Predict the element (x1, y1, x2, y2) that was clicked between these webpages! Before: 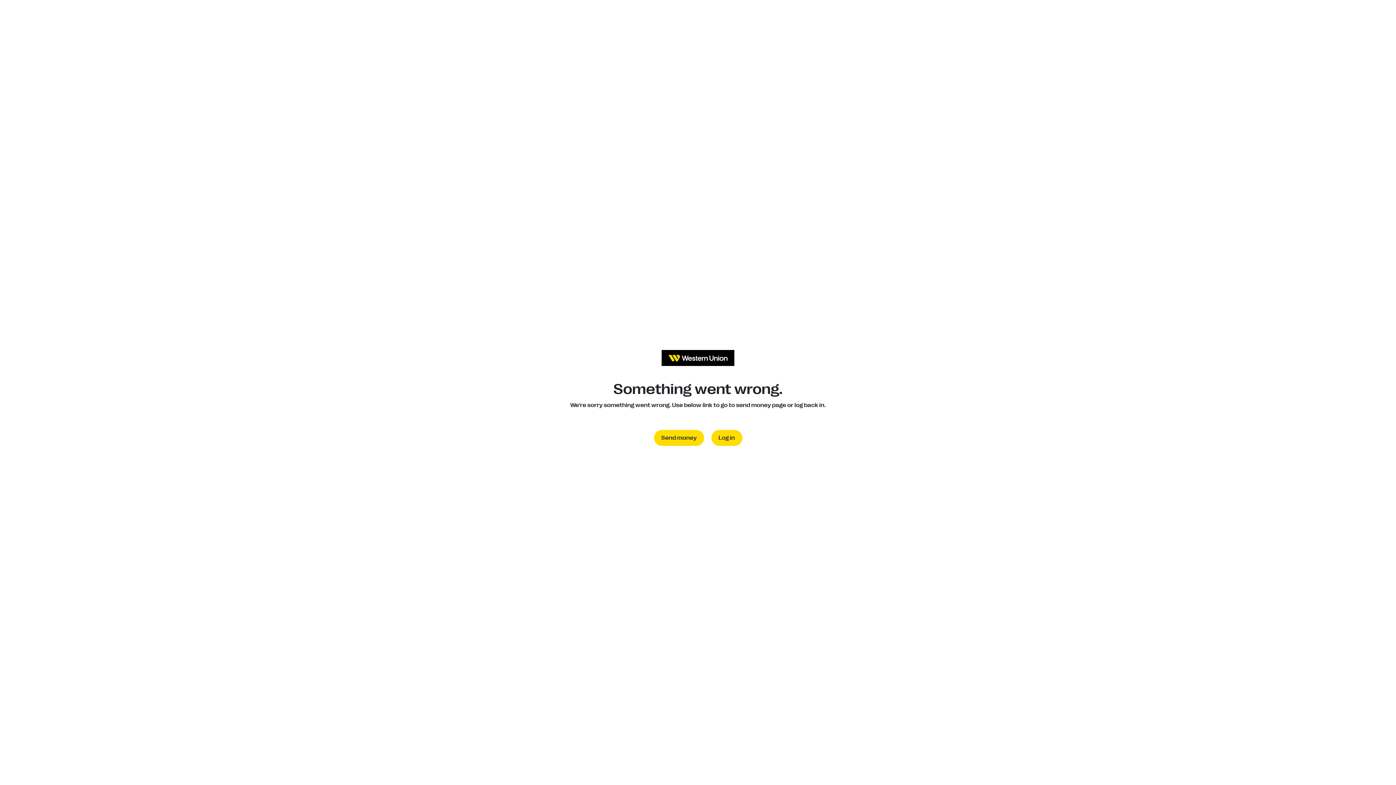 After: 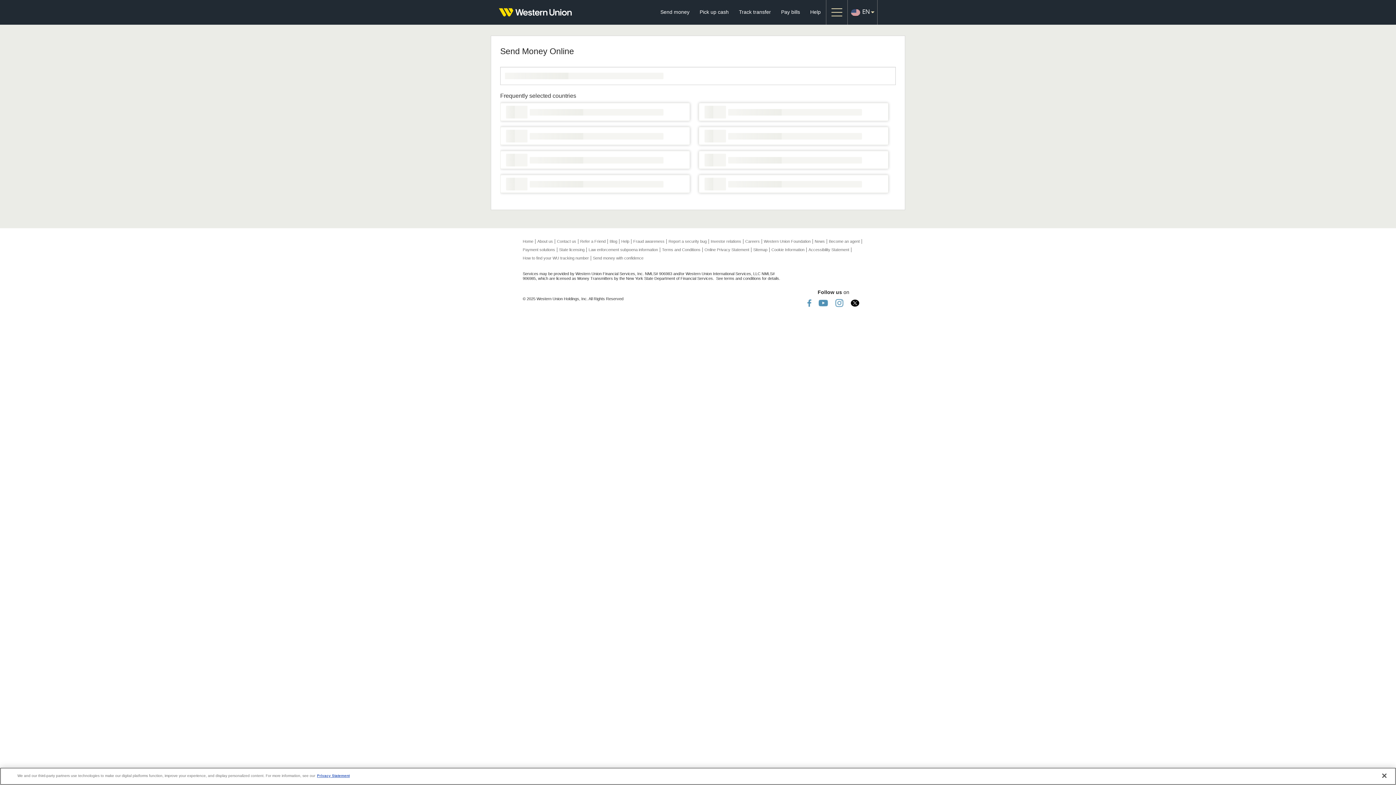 Action: label: Send money bbox: (654, 430, 704, 446)